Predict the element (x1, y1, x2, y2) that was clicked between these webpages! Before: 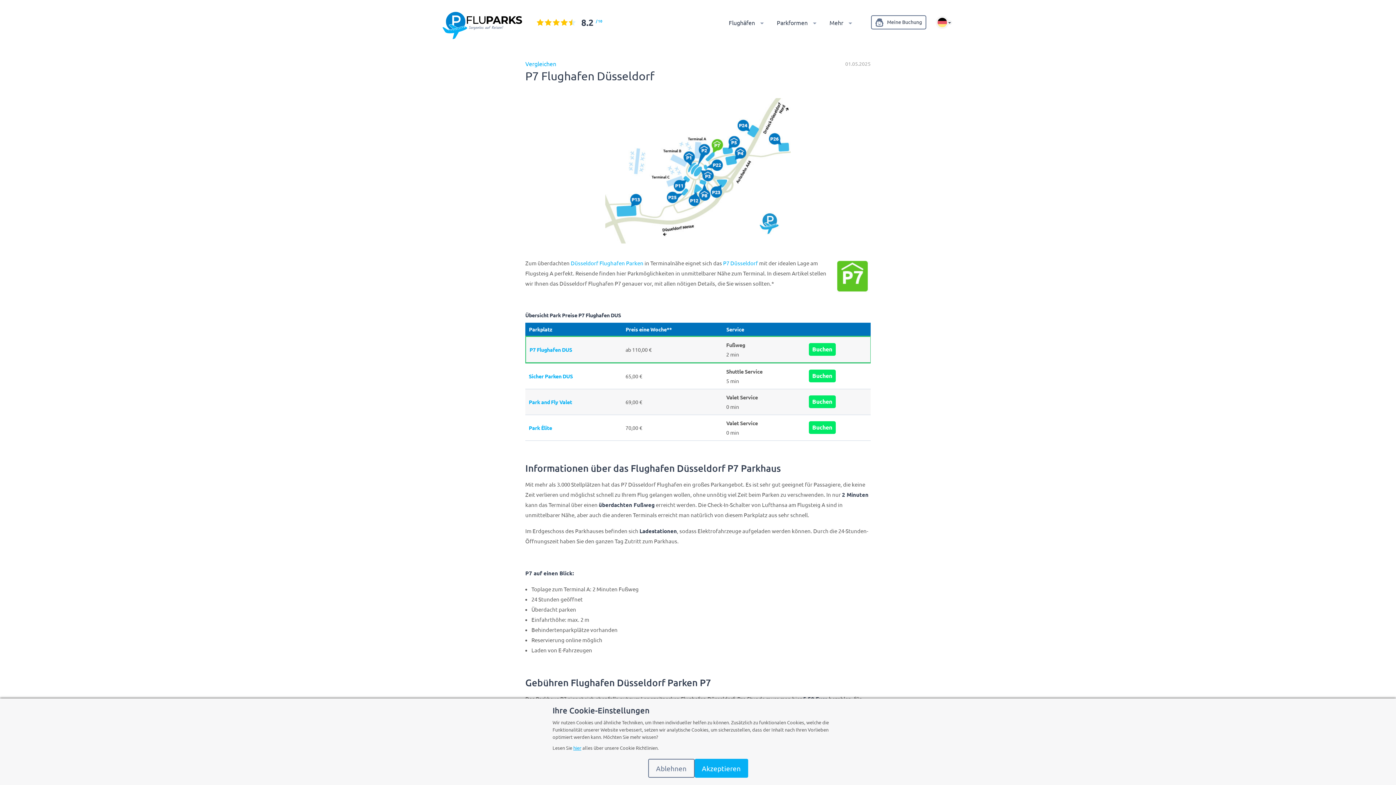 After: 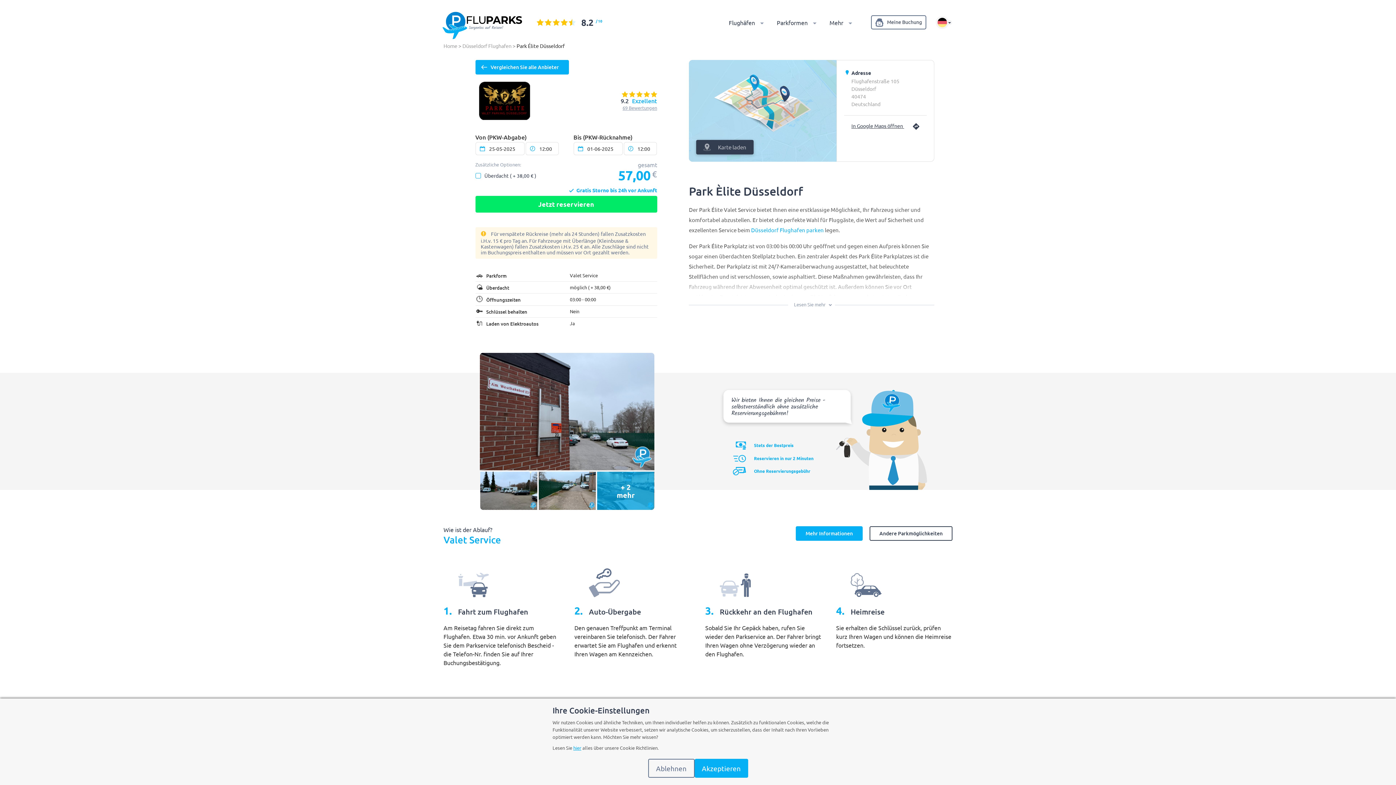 Action: label: Buchen bbox: (808, 421, 835, 434)